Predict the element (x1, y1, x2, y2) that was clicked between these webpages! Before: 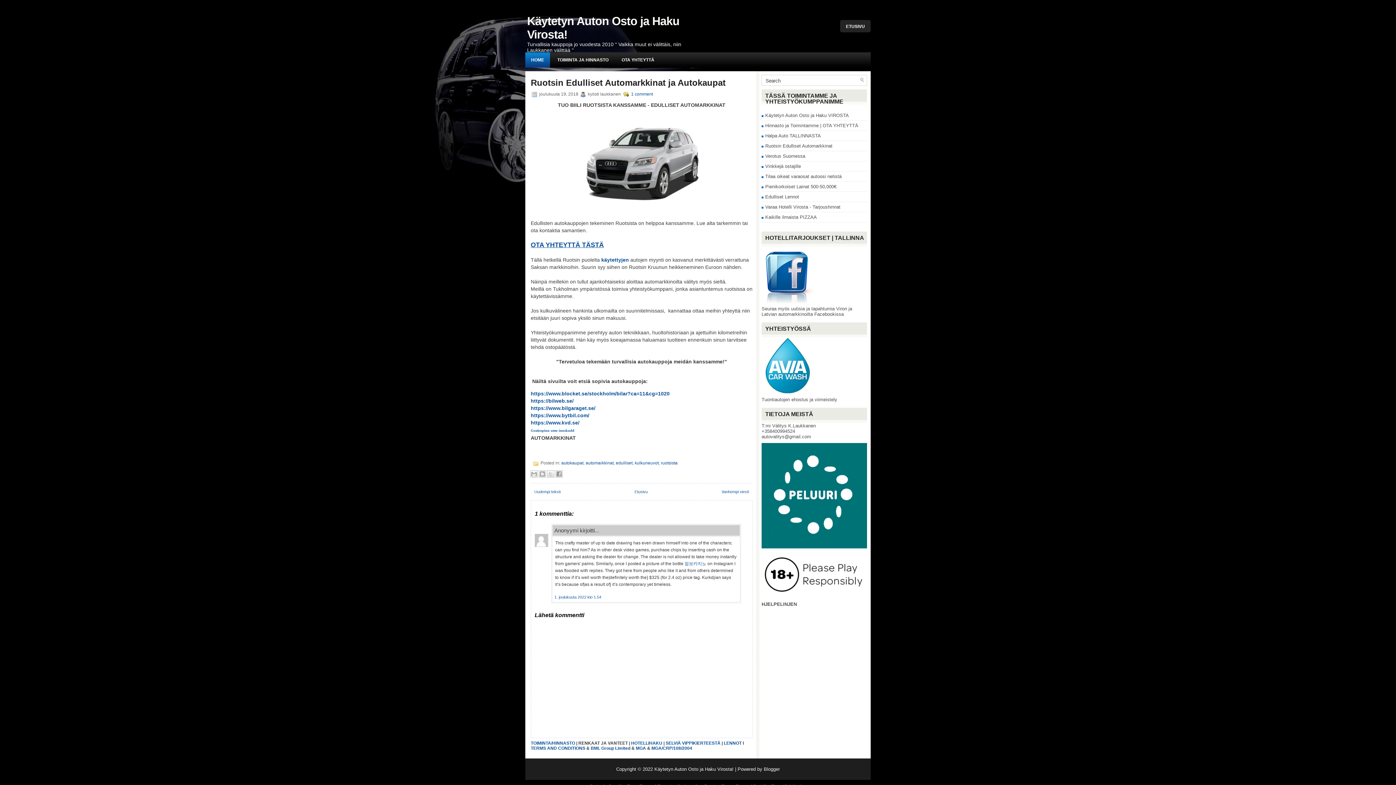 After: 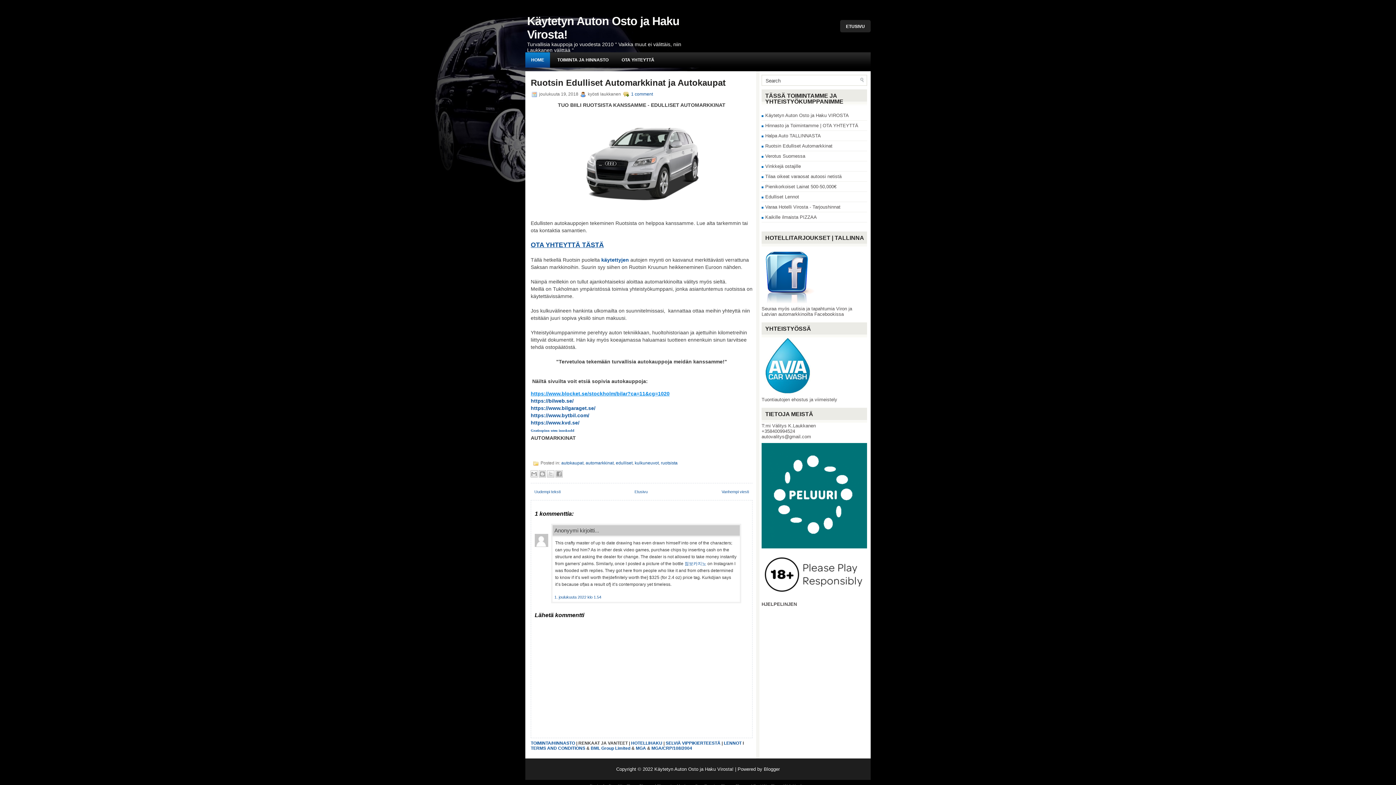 Action: label: https://www.blocket.se/stockholm/bilar?ca=11&cg=1020 bbox: (530, 390, 669, 396)